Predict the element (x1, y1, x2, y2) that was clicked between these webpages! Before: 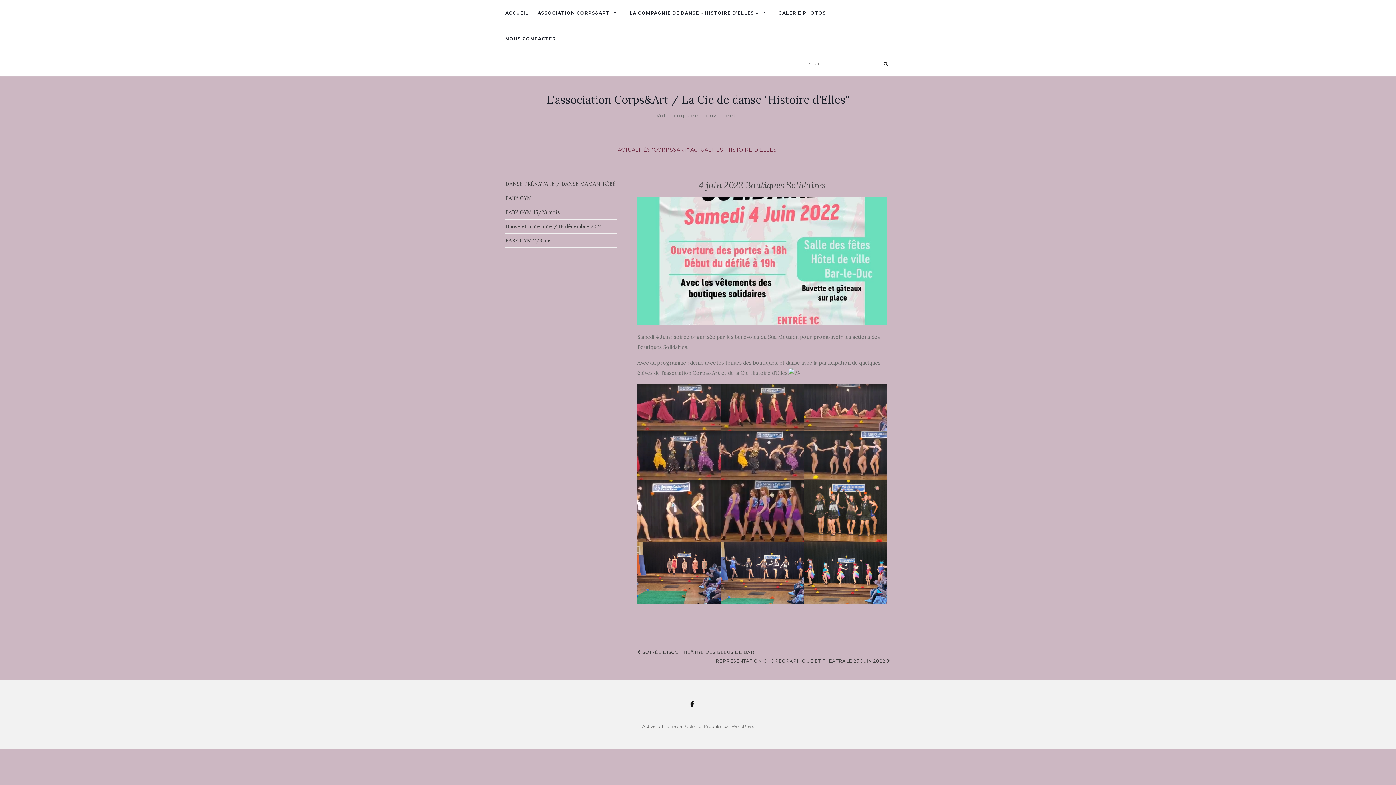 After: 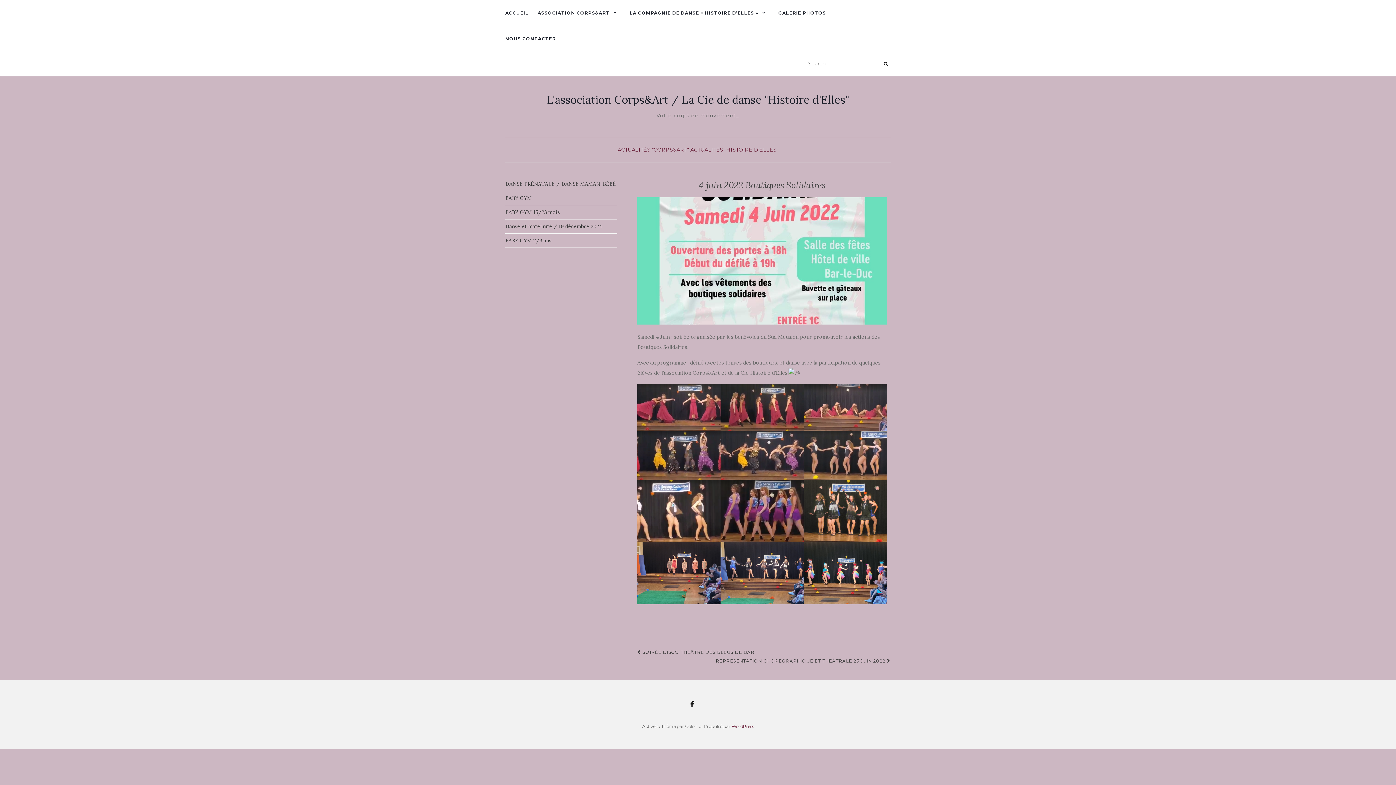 Action: label: WordPress bbox: (731, 724, 754, 729)